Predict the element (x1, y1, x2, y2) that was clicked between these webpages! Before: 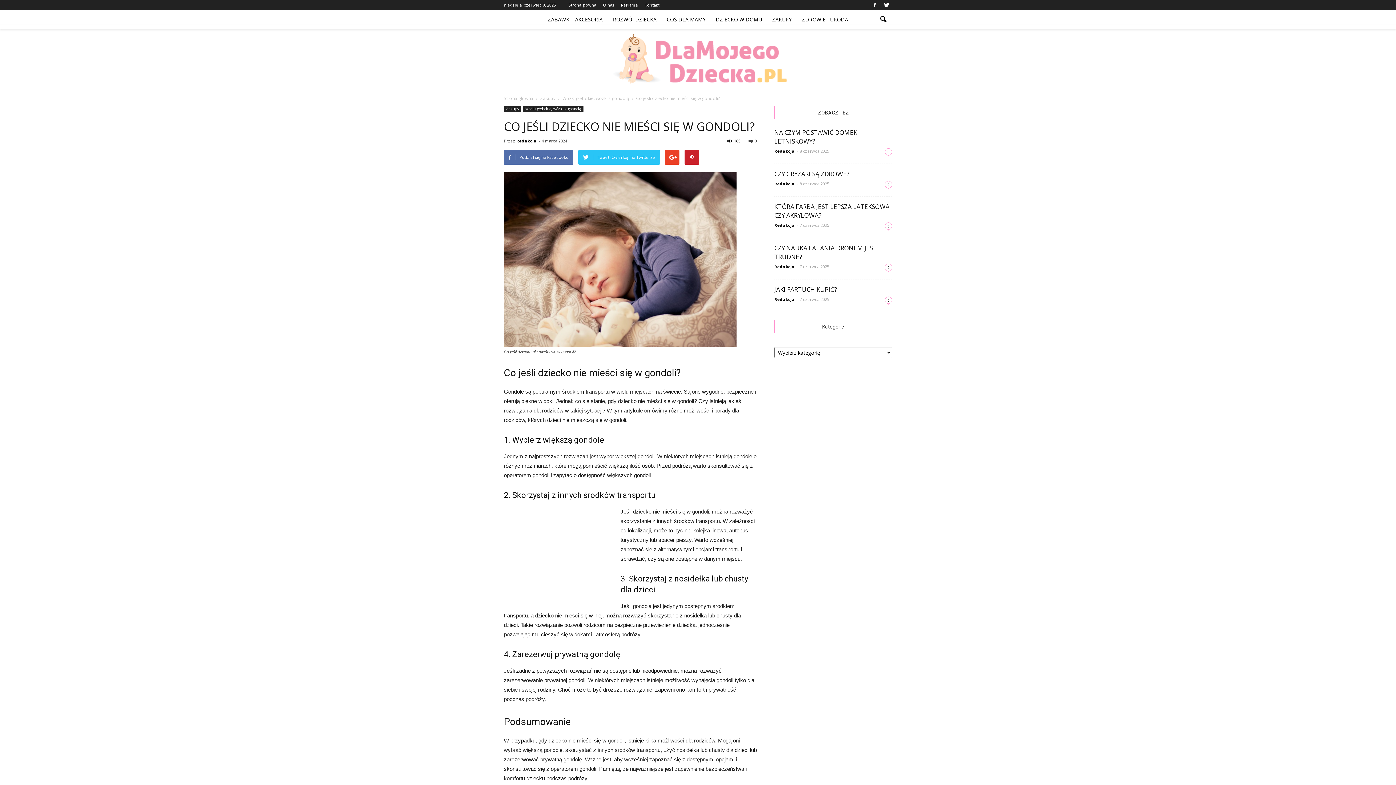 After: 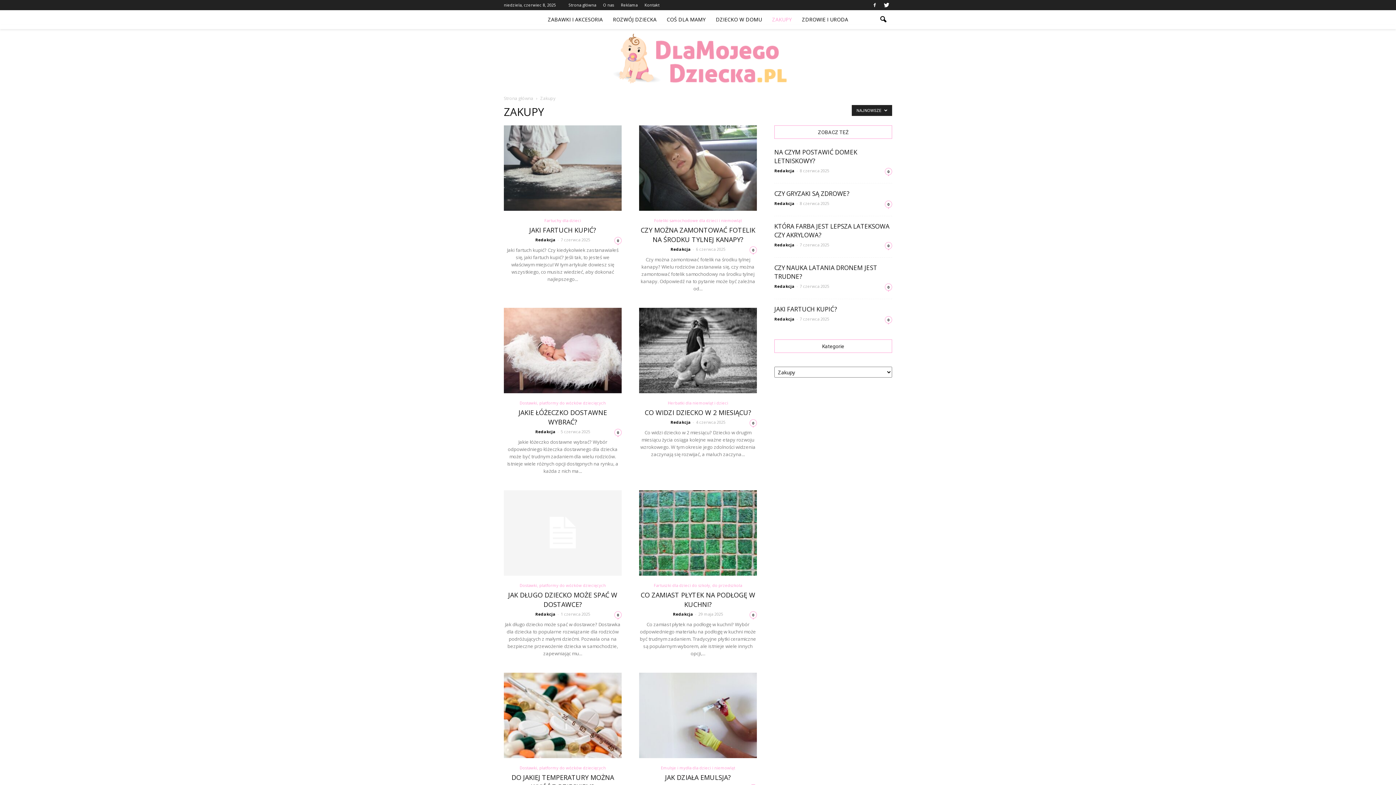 Action: label: Zakupy bbox: (540, 95, 555, 101)